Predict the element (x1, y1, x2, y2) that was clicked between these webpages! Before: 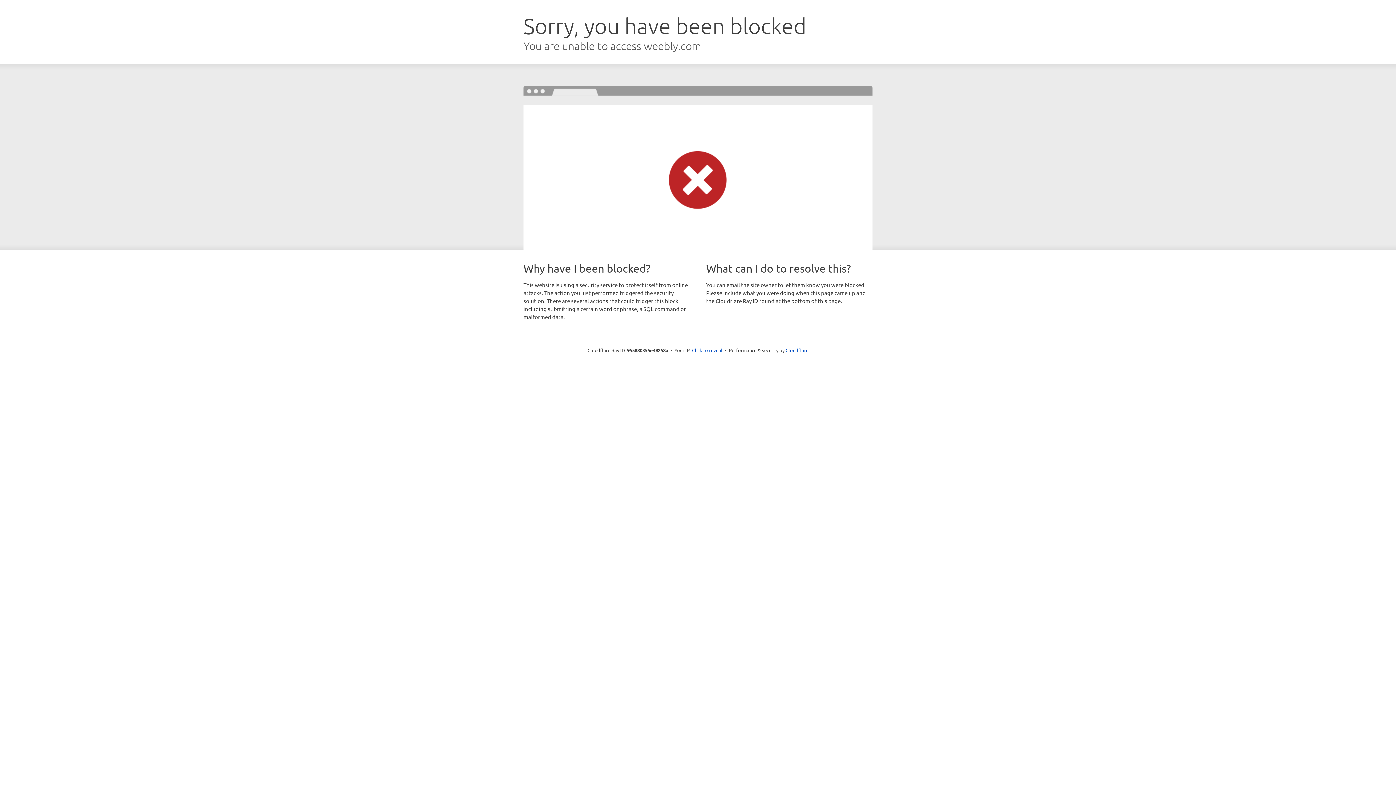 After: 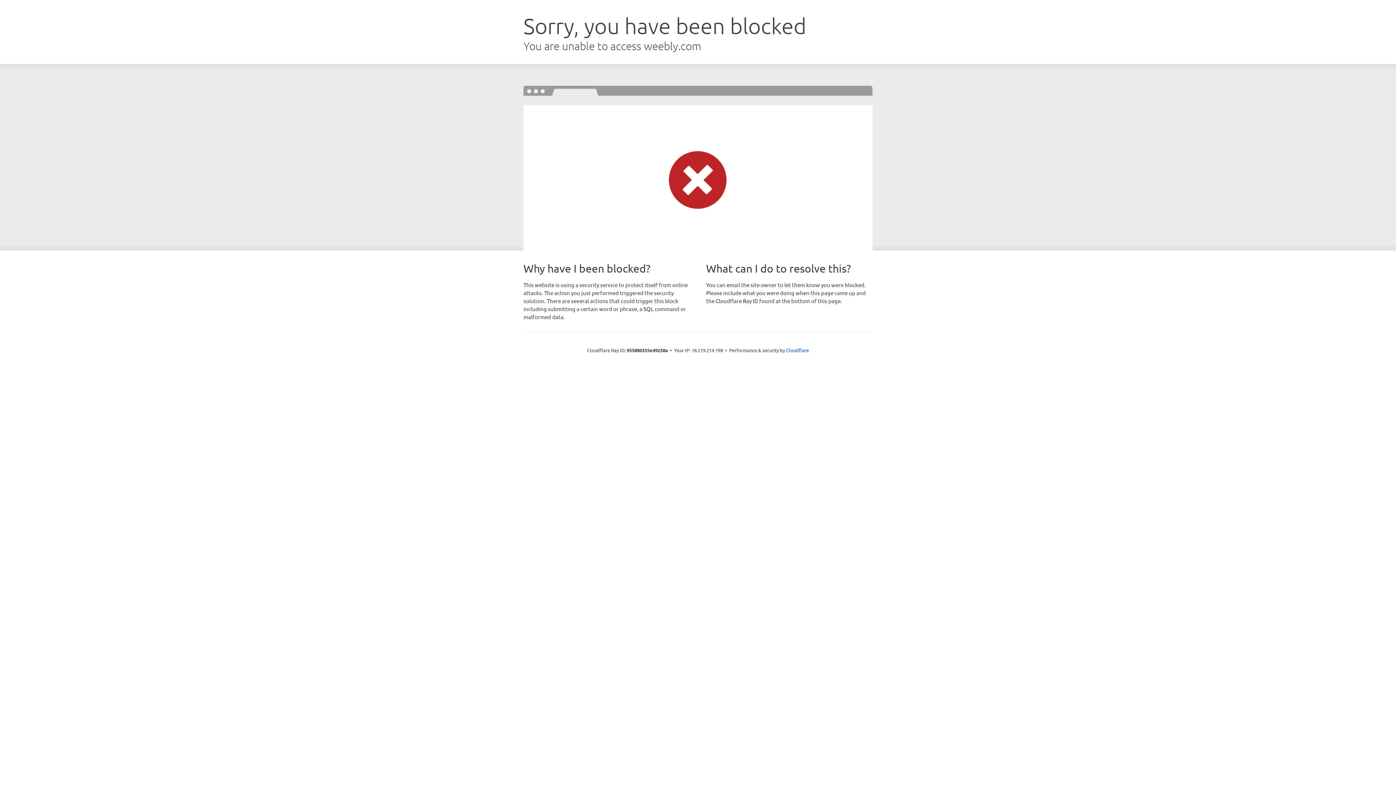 Action: label: Click to reveal bbox: (692, 346, 722, 353)